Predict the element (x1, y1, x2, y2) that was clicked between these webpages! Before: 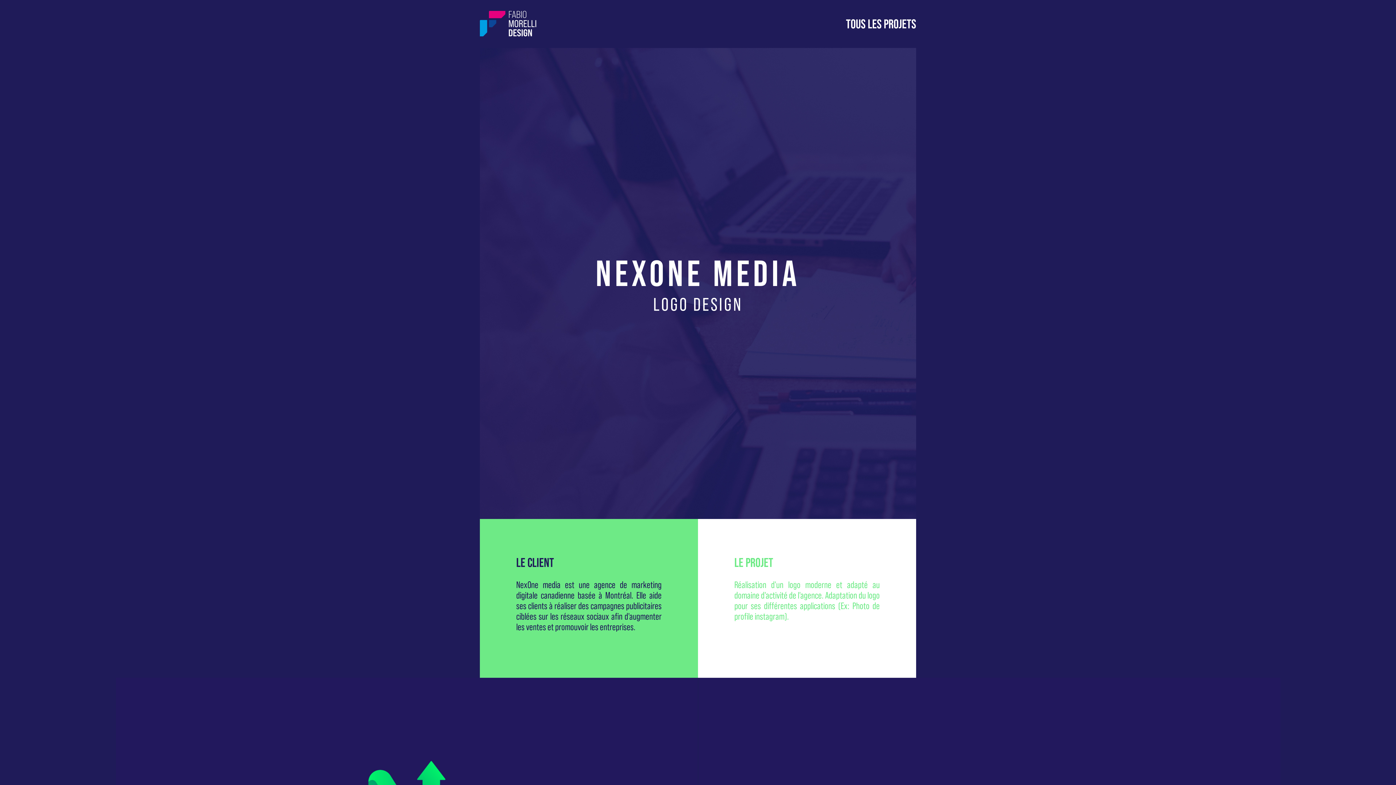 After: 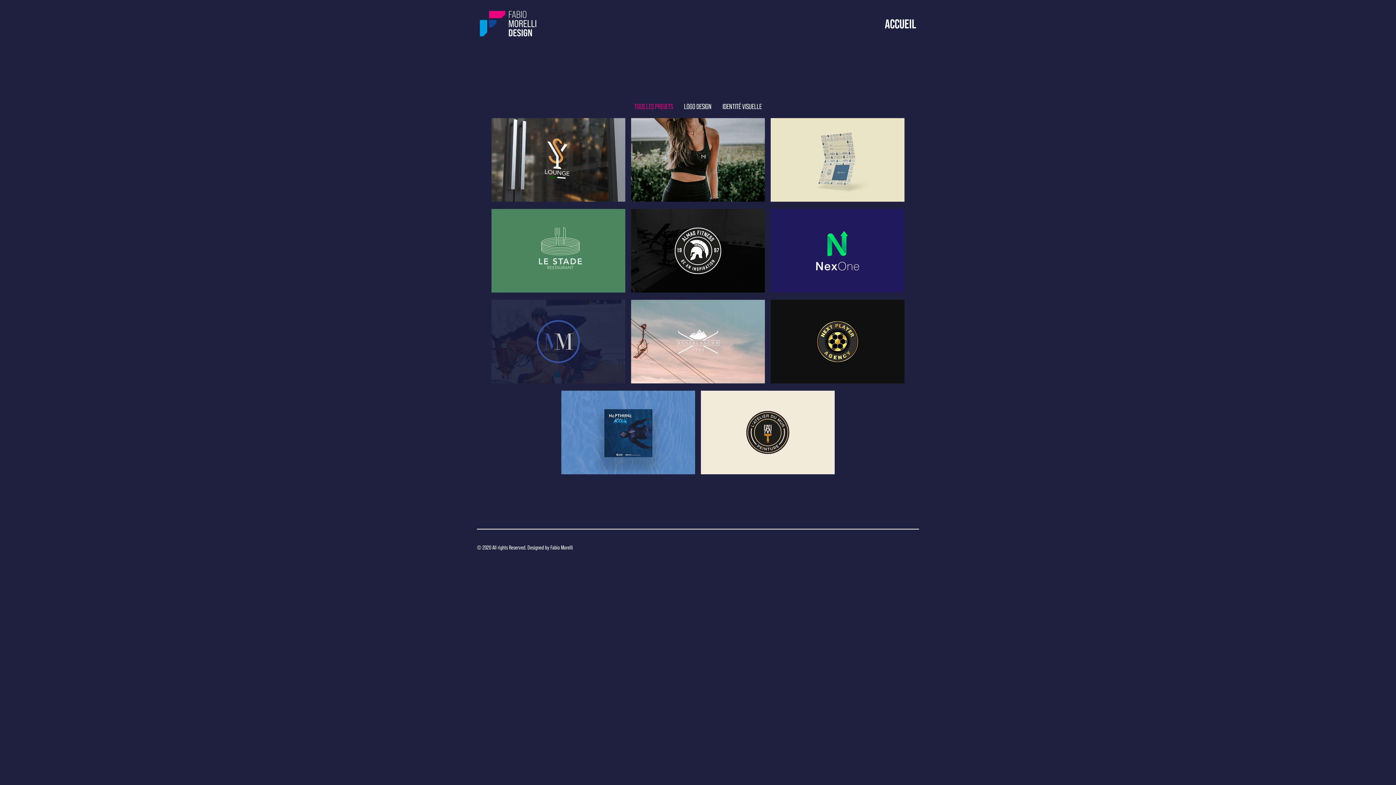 Action: bbox: (846, 16, 916, 30) label: TOUS LES PROJETS